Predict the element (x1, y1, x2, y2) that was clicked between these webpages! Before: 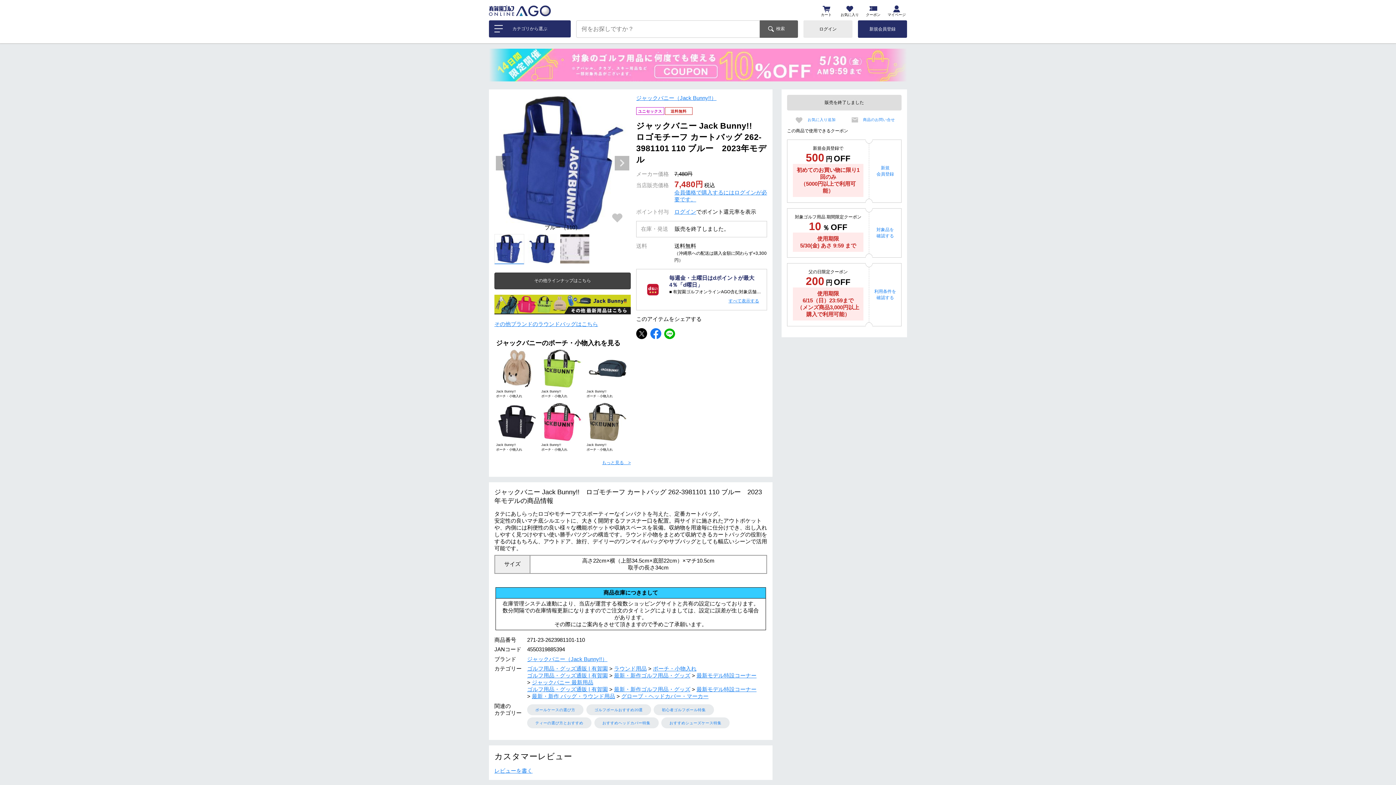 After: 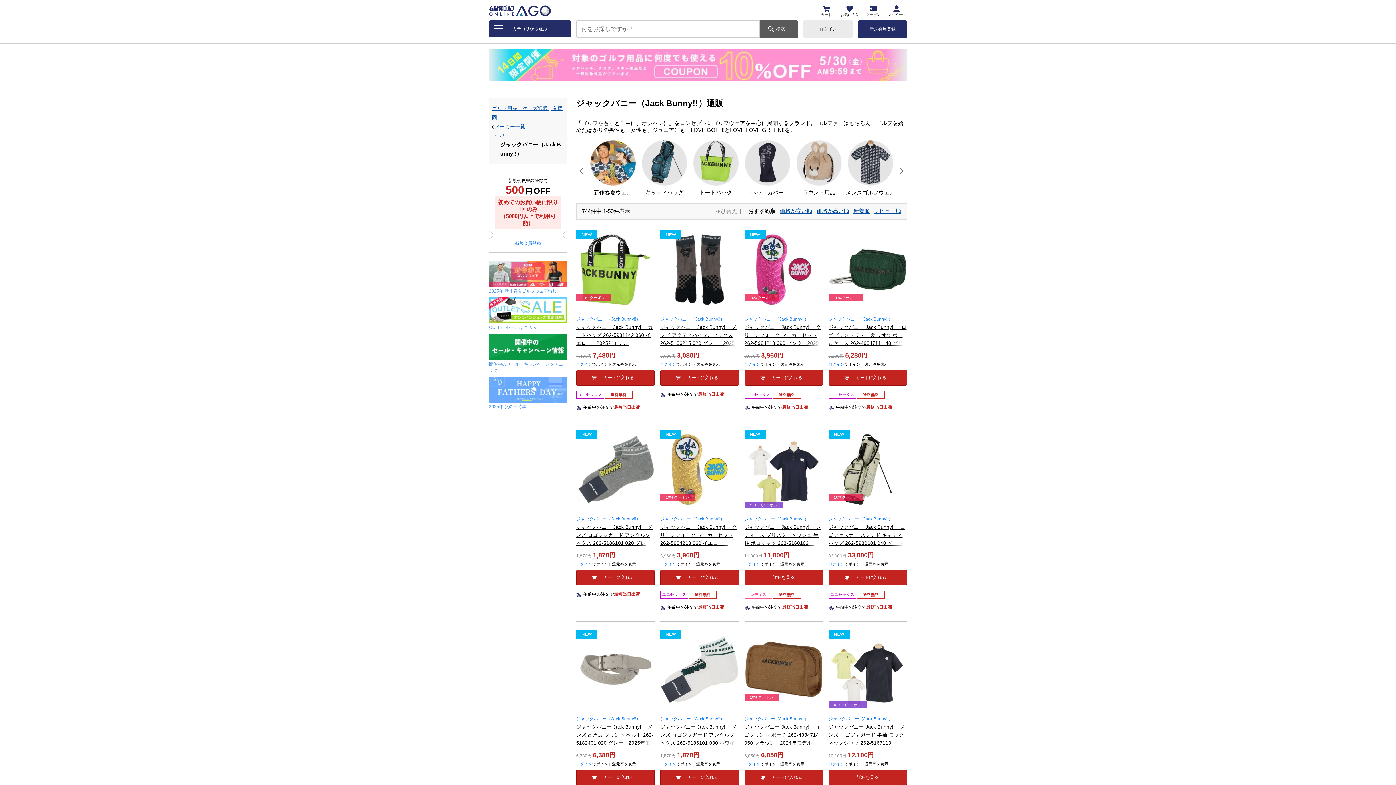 Action: bbox: (636, 94, 716, 101) label: ジャックバニー（Jack Bunny!!）